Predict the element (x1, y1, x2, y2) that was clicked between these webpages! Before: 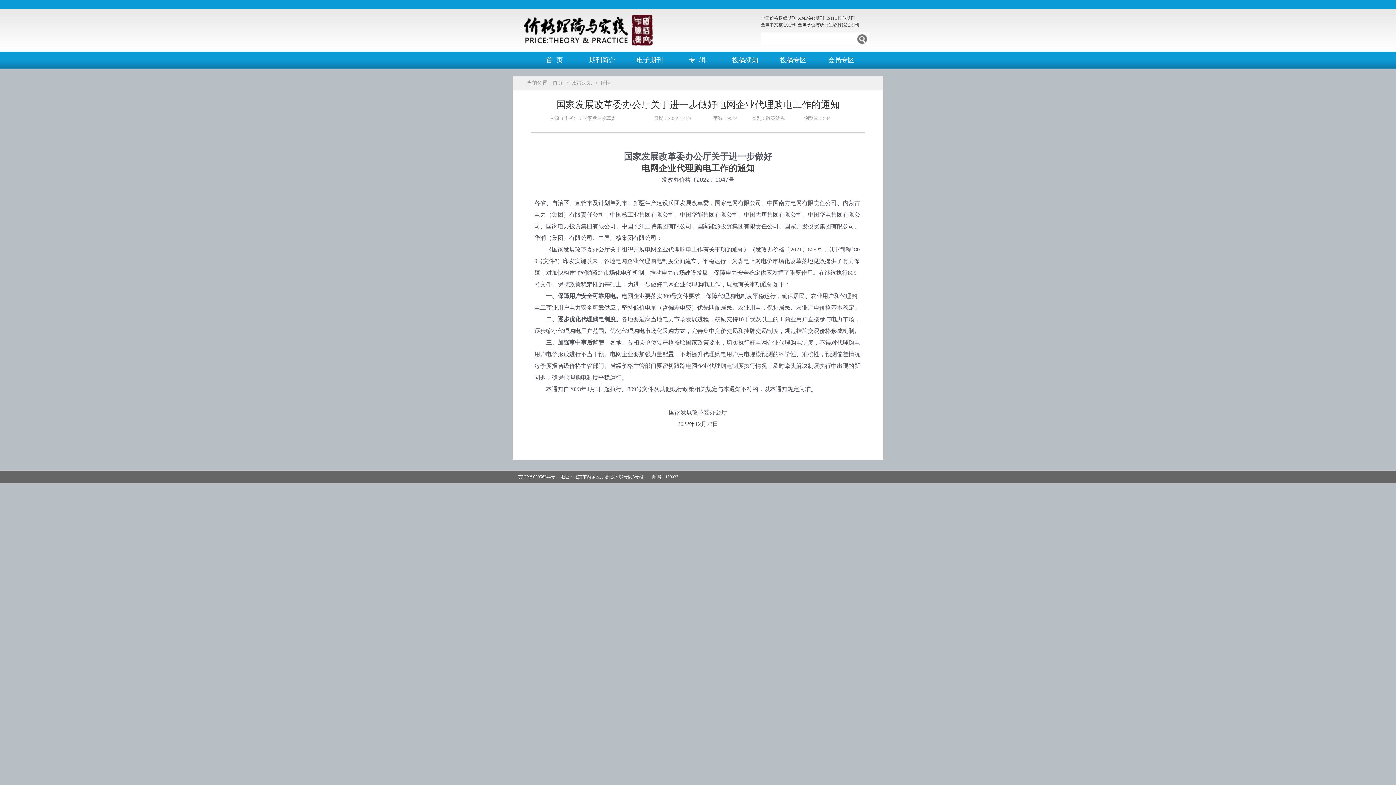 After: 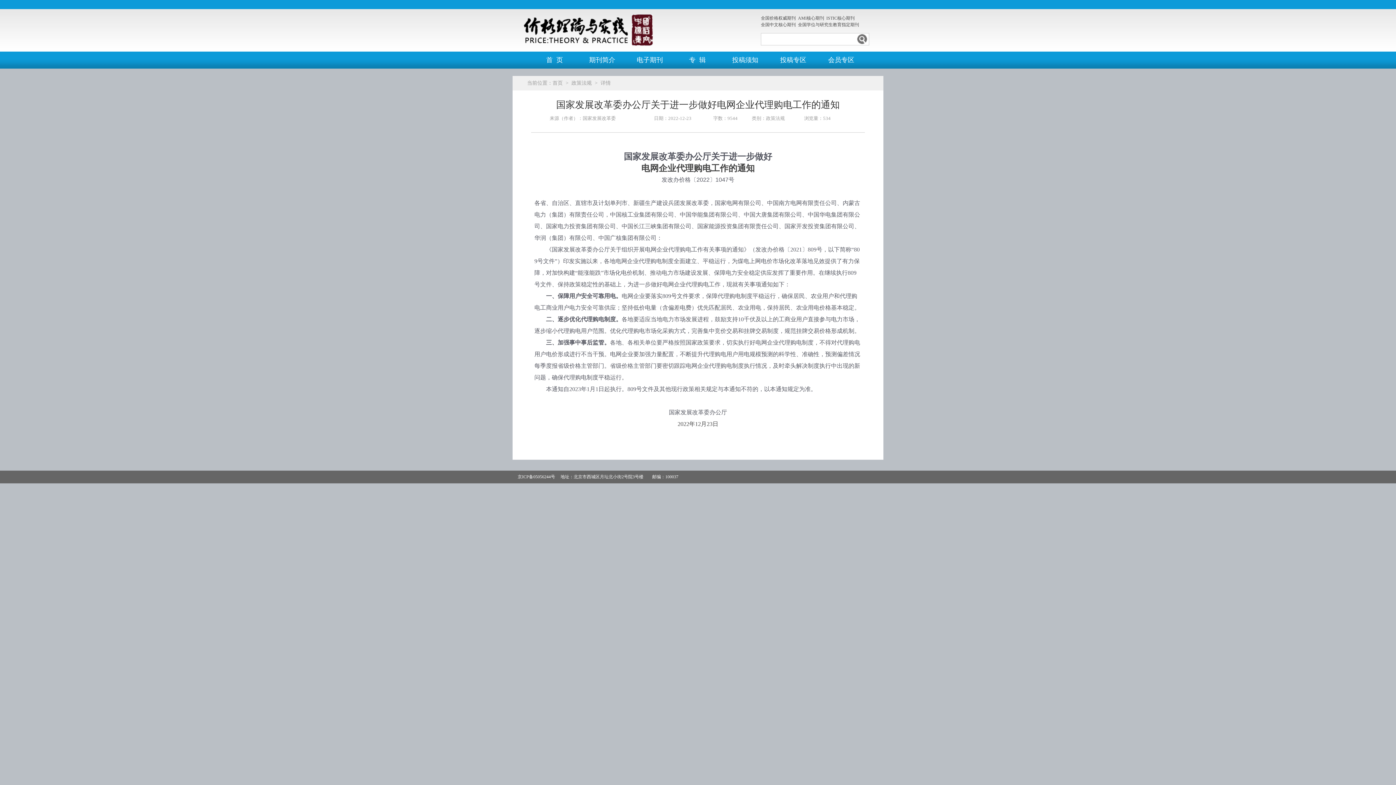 Action: label: 详情 bbox: (600, 80, 610, 85)